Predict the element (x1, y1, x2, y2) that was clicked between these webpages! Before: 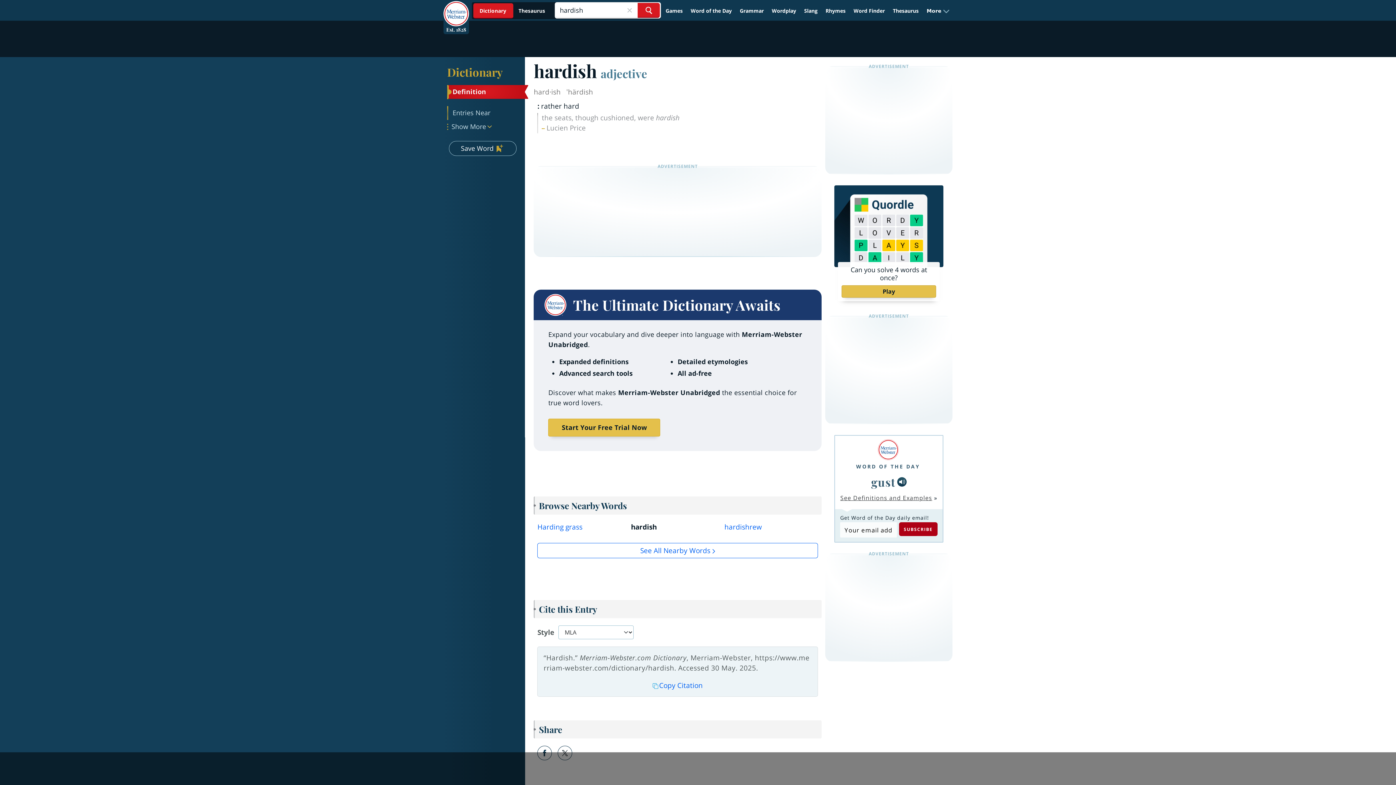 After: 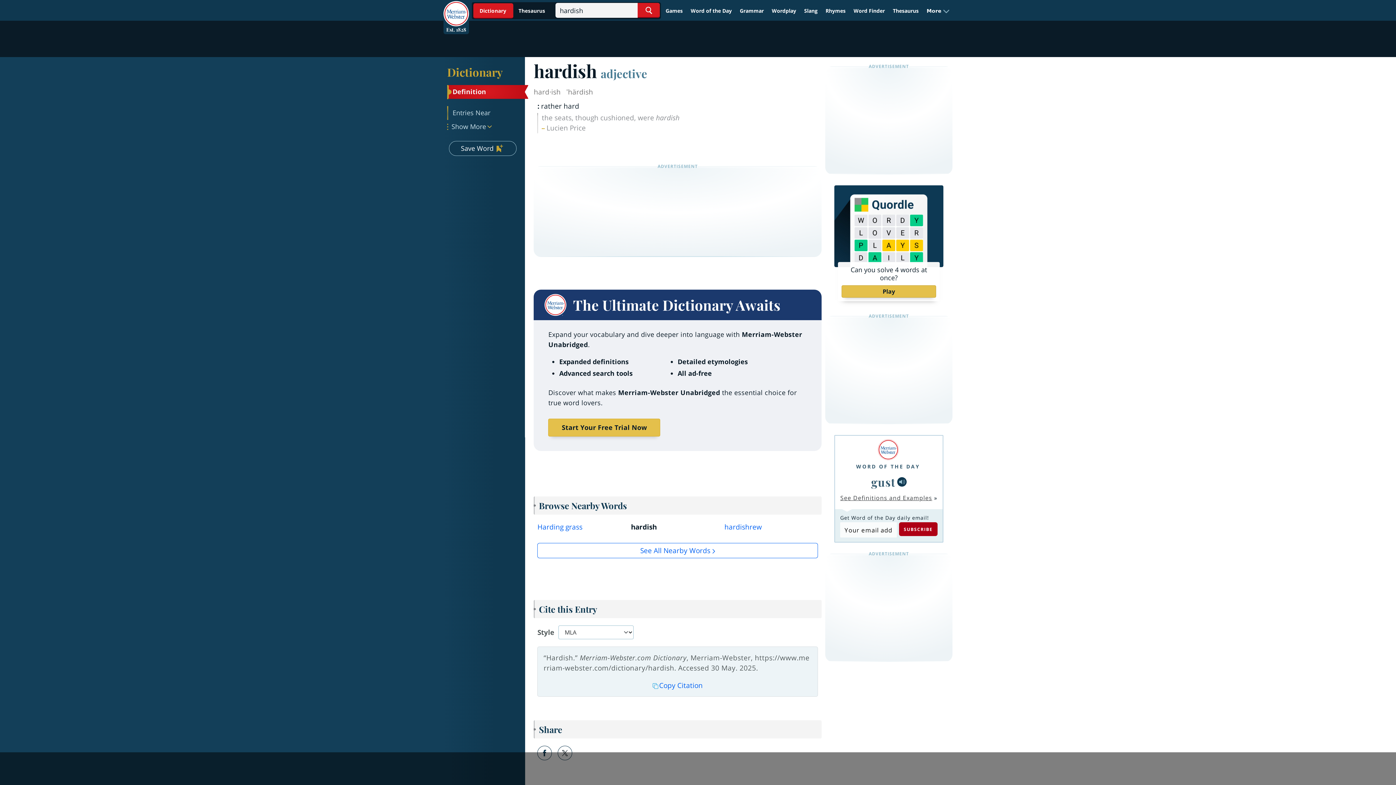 Action: bbox: (897, 477, 906, 486)